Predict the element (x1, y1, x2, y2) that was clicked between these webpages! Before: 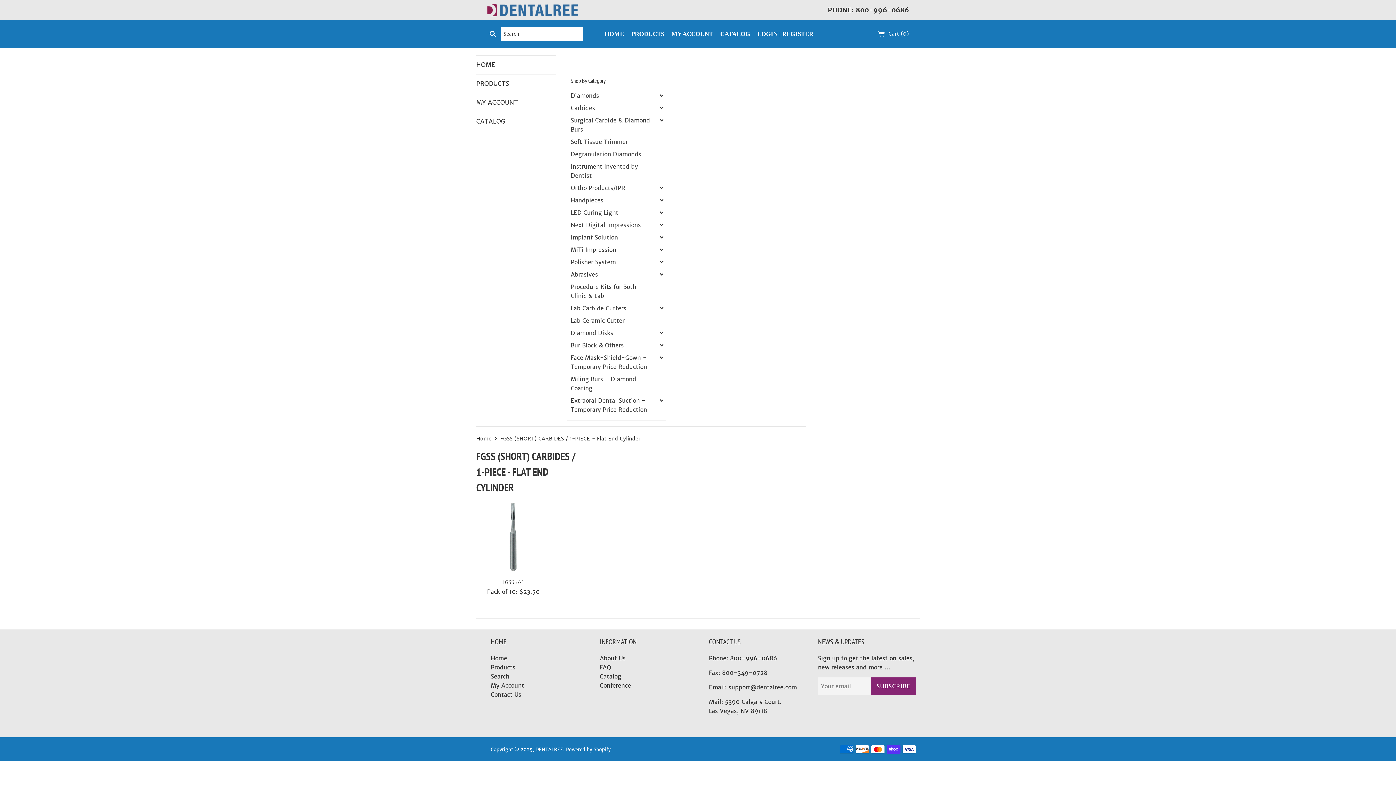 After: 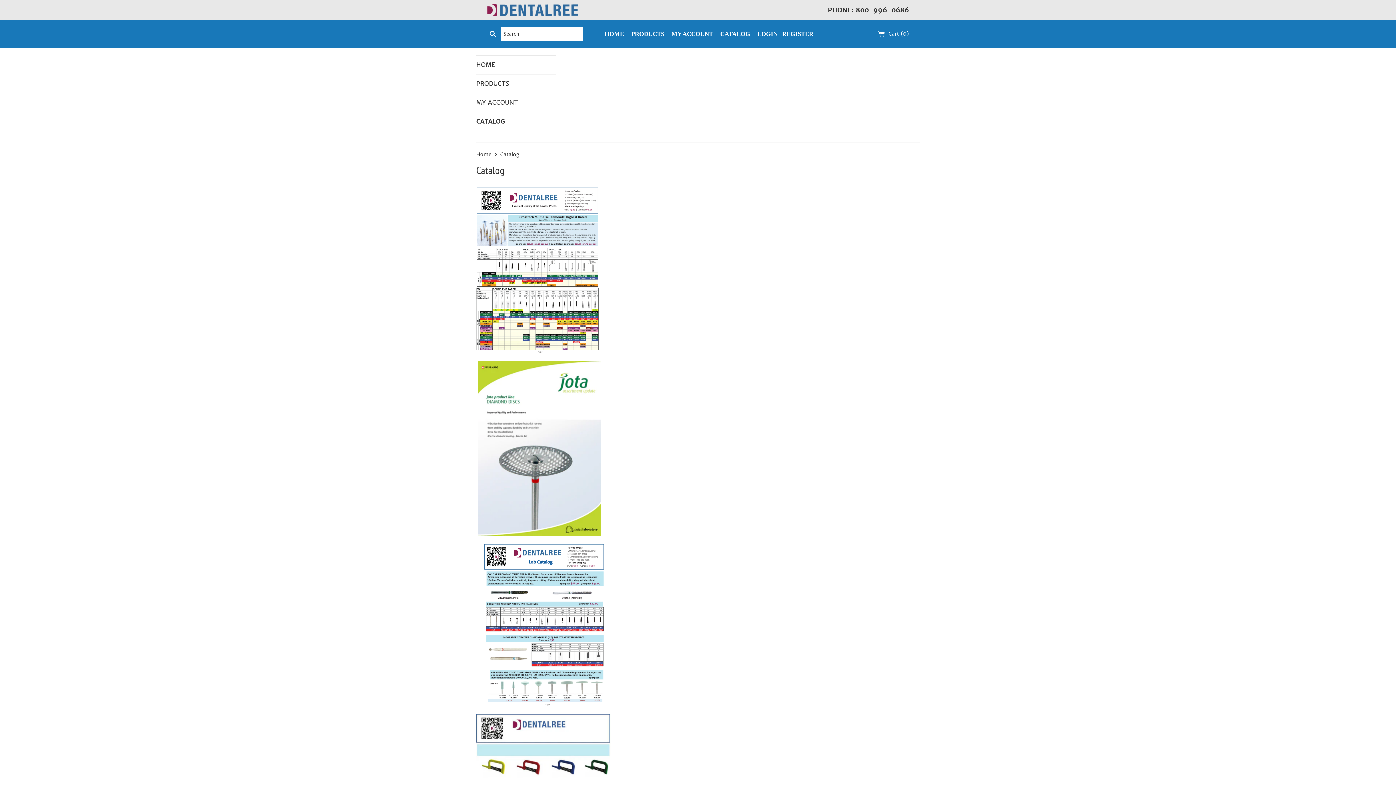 Action: bbox: (720, 30, 750, 37) label: CATALOG